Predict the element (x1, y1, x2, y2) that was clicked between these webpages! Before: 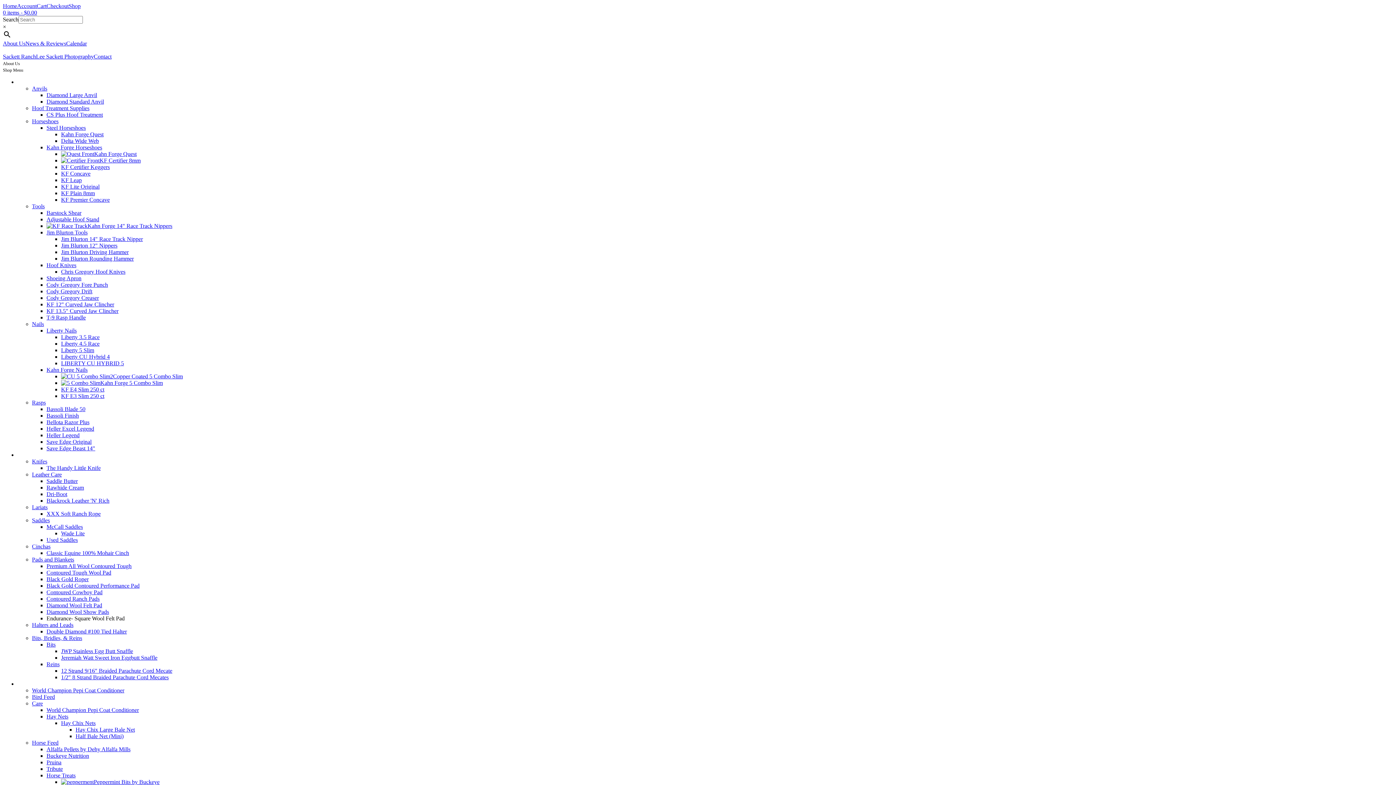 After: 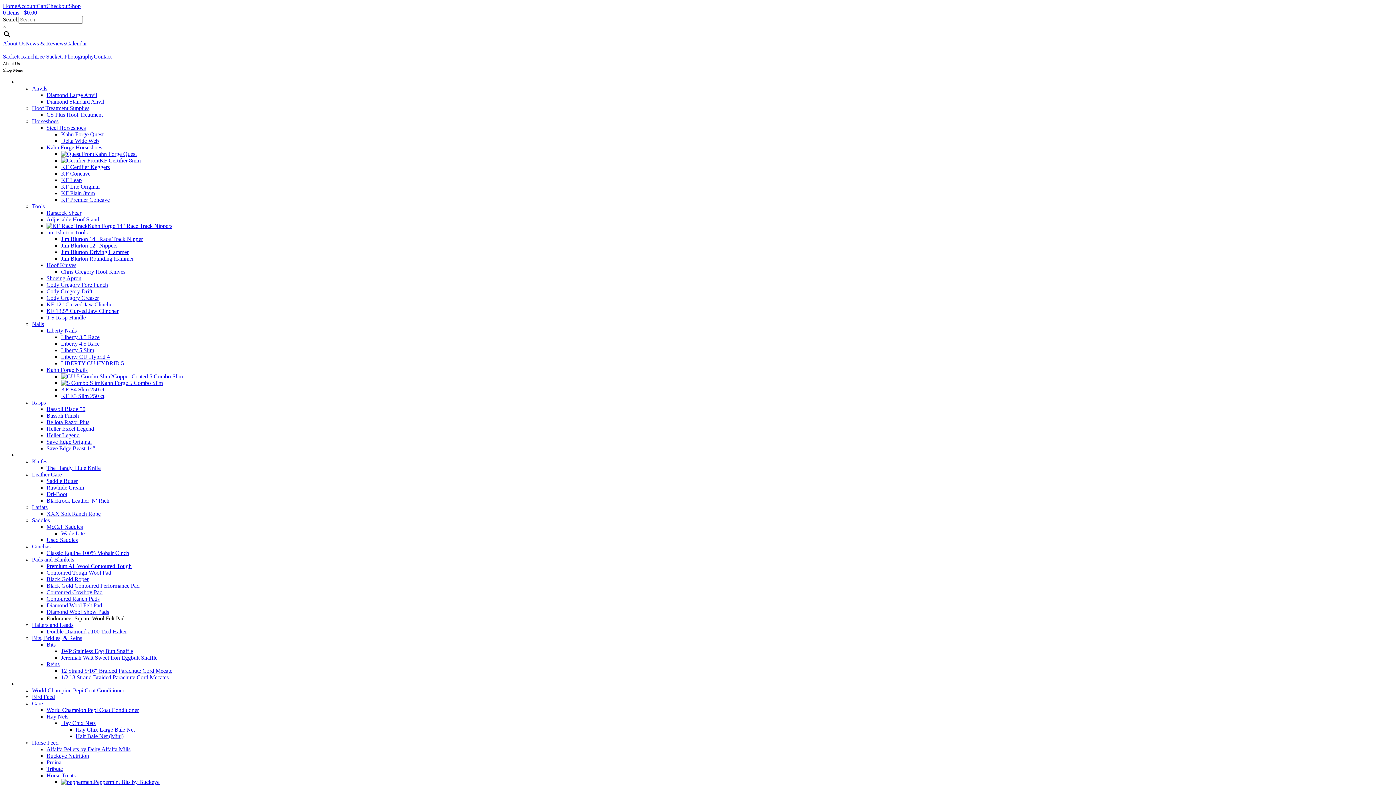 Action: label: Kahn Forge Quest bbox: (61, 131, 103, 137)